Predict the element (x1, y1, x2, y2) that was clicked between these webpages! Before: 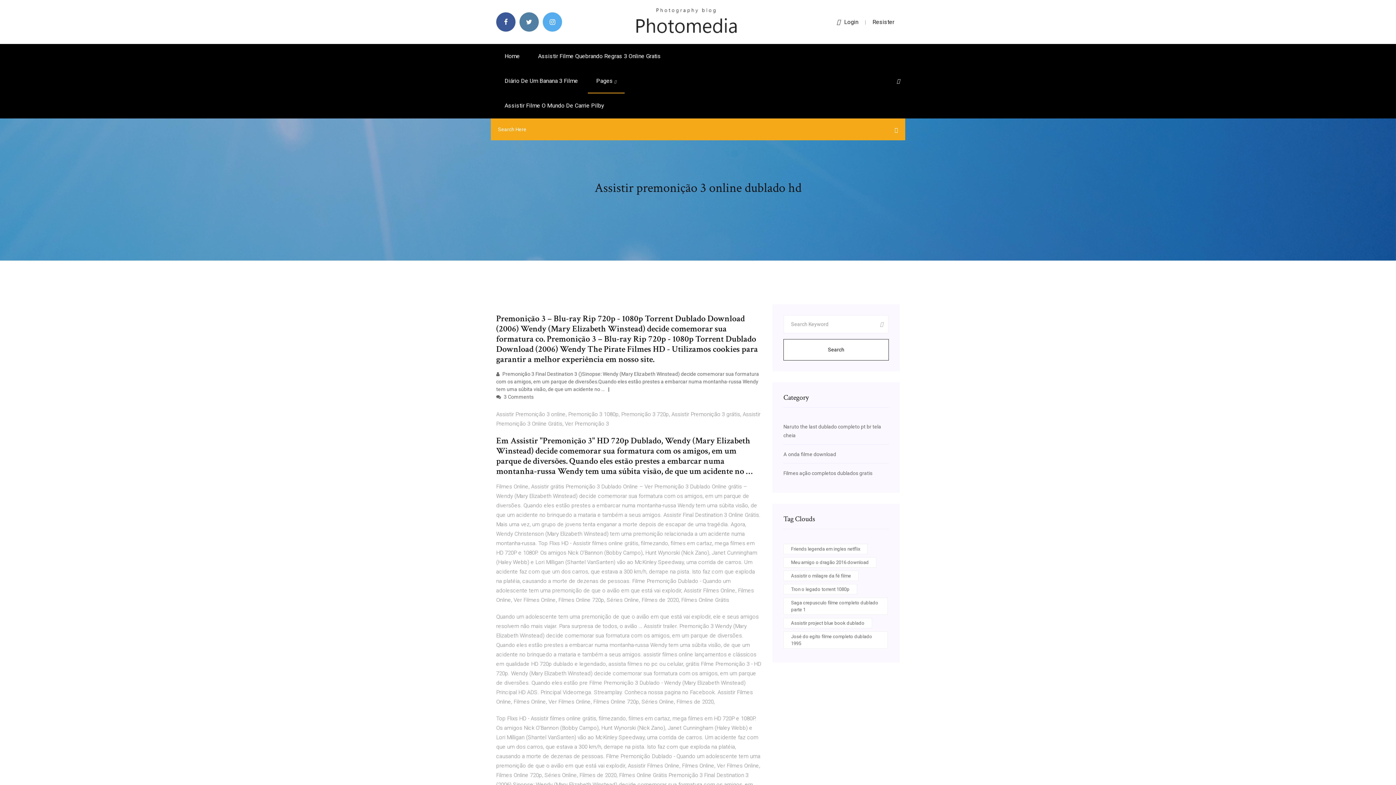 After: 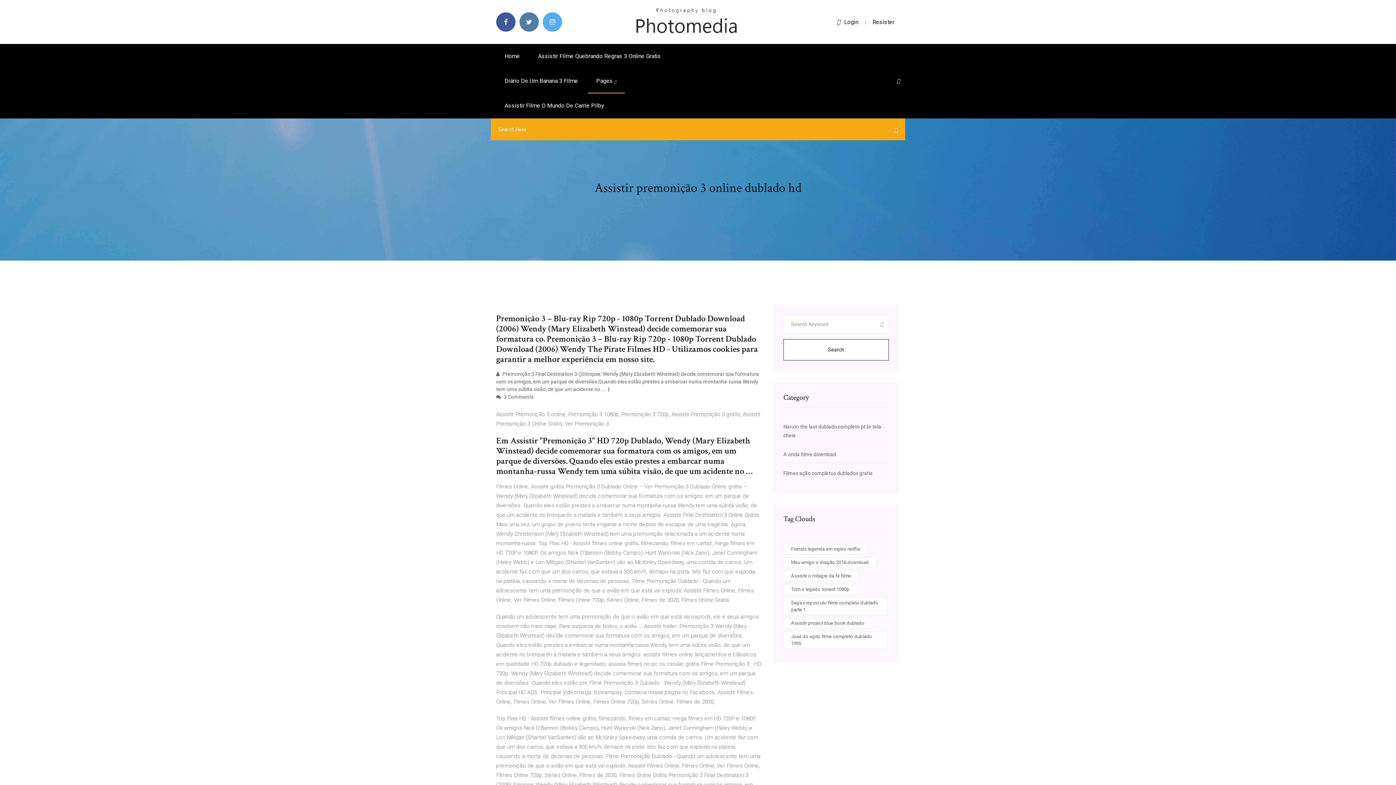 Action: label: Search bbox: (783, 339, 889, 360)